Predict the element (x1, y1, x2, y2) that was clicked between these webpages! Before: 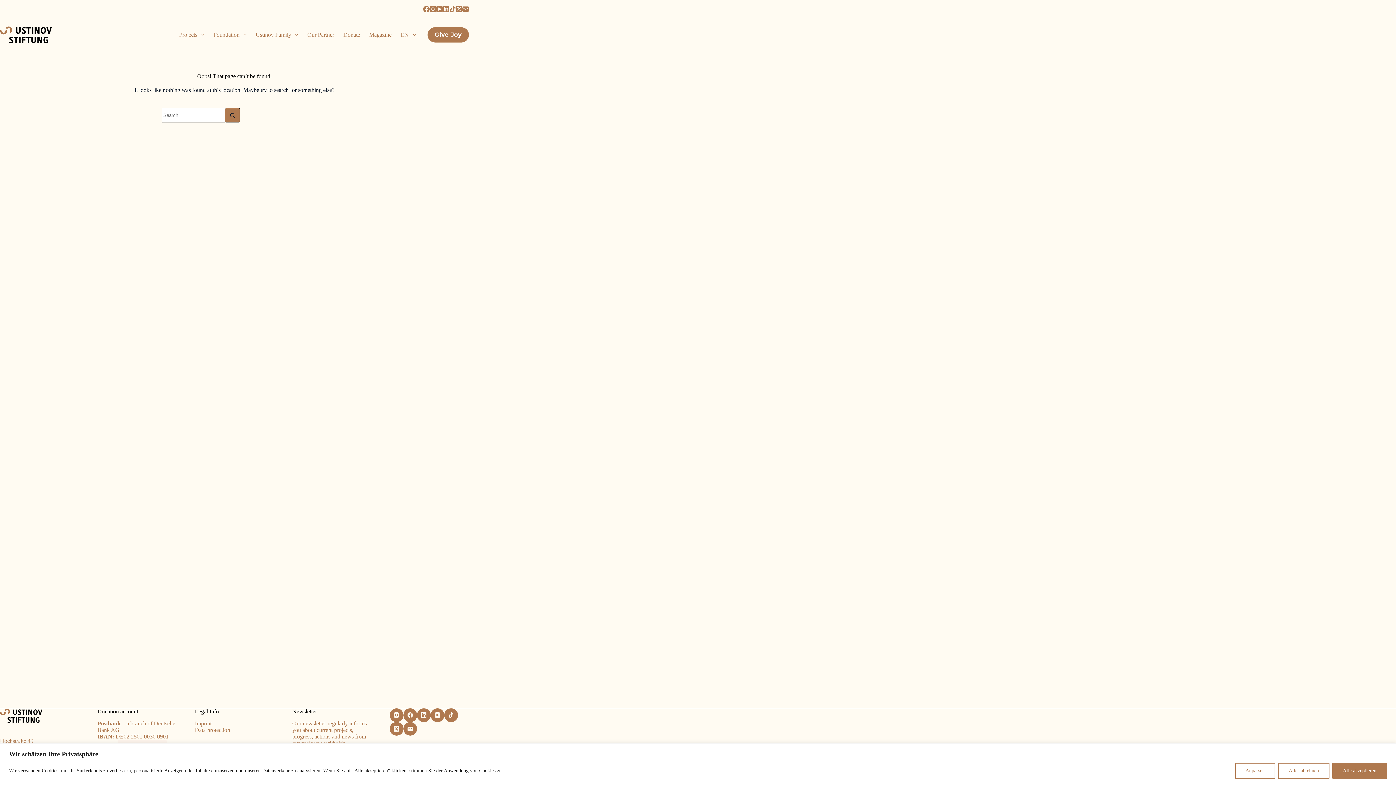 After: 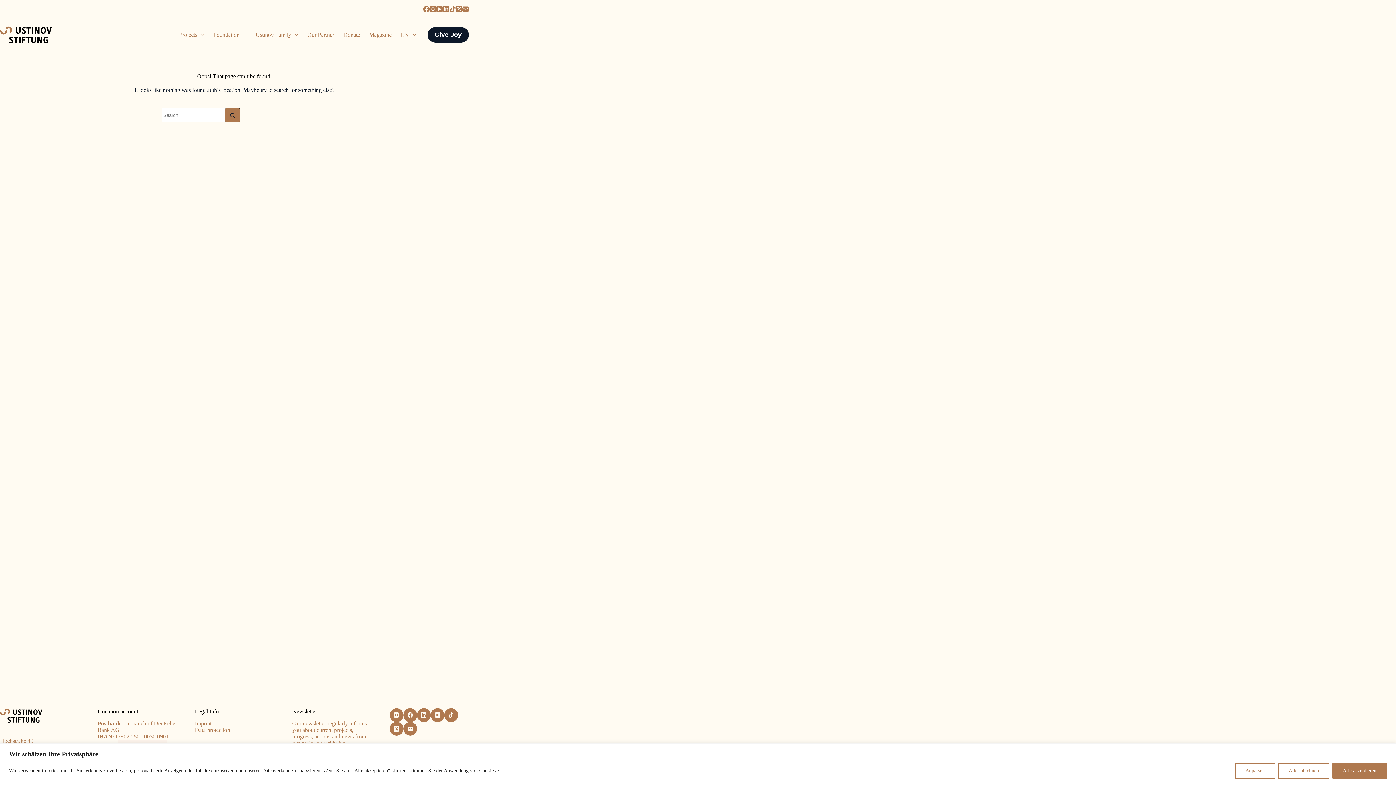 Action: bbox: (427, 27, 469, 42) label: Give Joy